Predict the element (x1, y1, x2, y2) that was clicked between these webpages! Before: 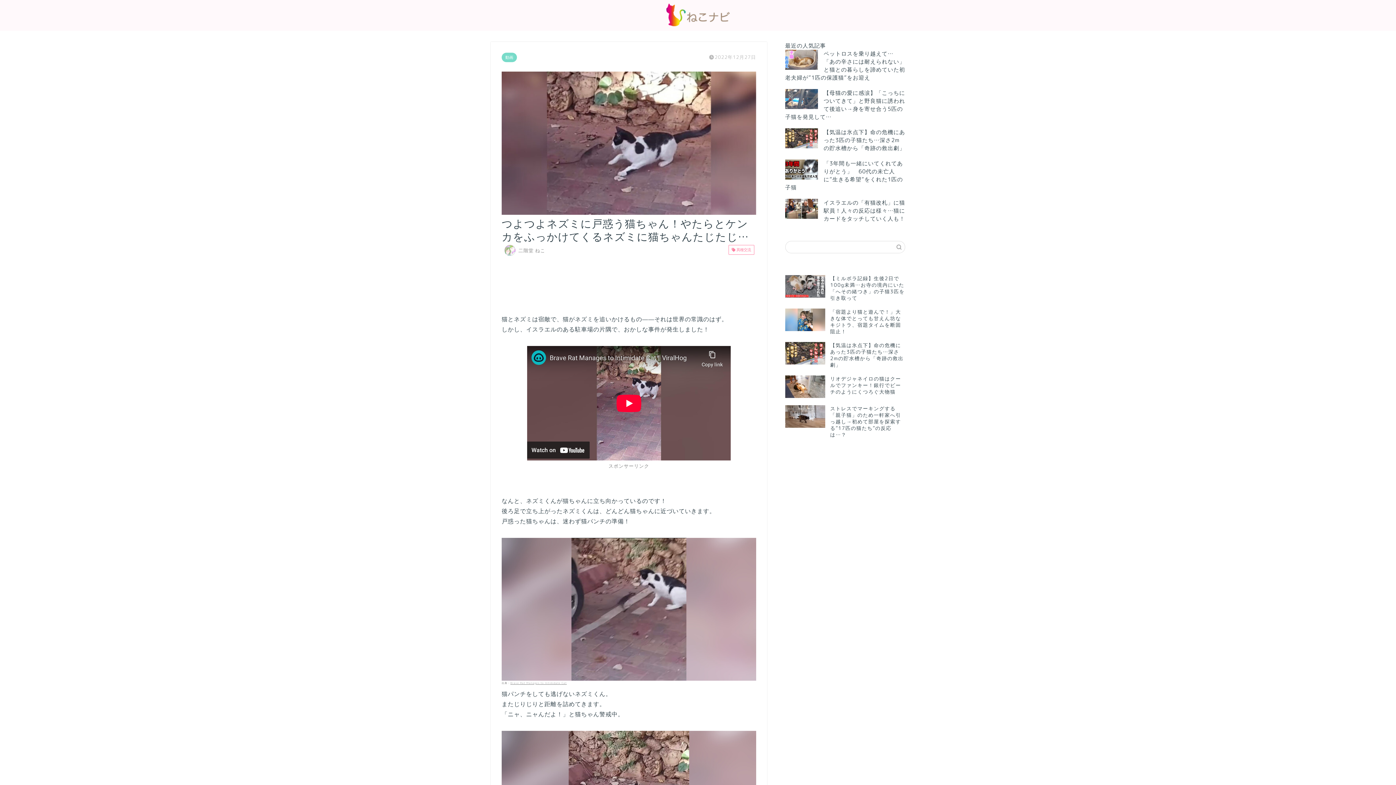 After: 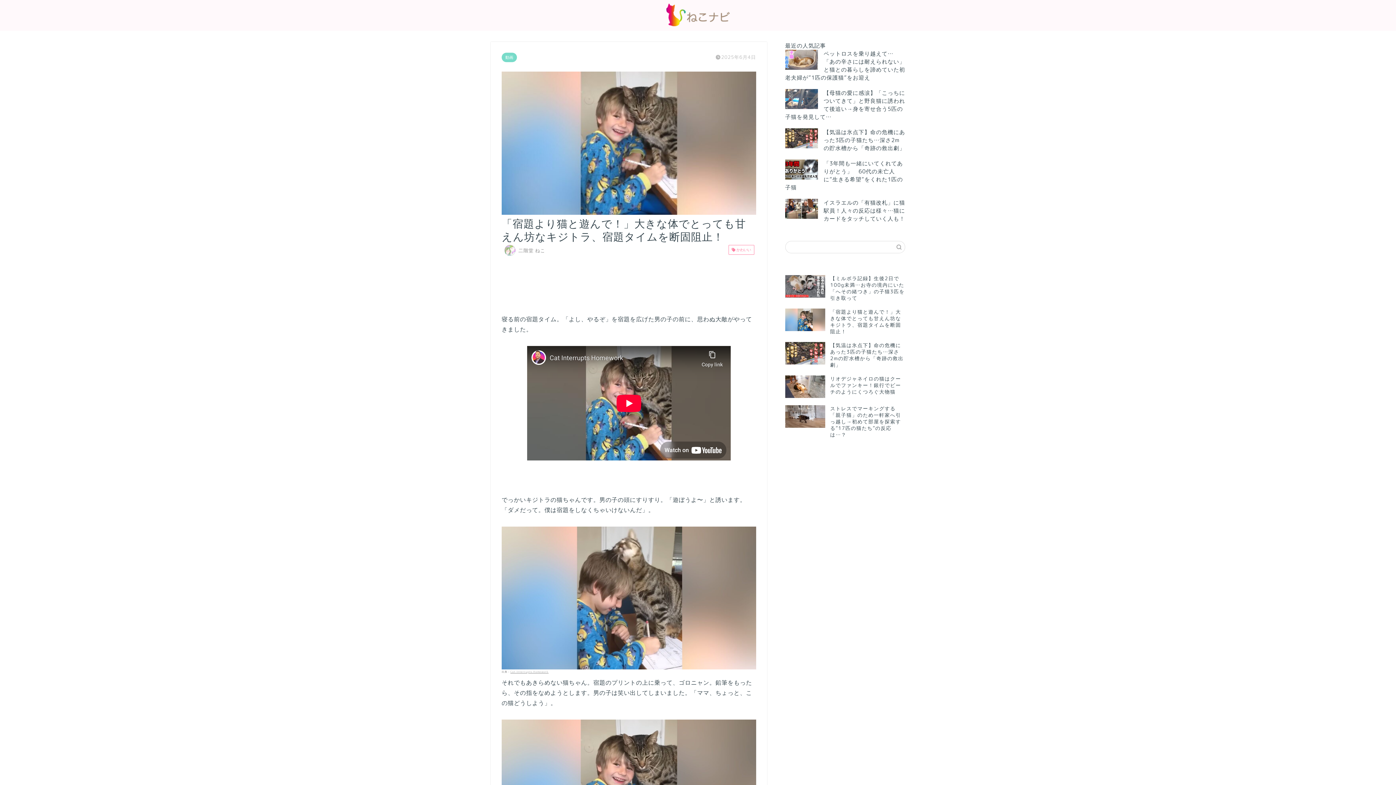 Action: bbox: (785, 305, 905, 338) label: 「宿題より猫と遊んで！」大きな体でとっても甘えん坊なキジトラ、宿題タイムを断固阻止！